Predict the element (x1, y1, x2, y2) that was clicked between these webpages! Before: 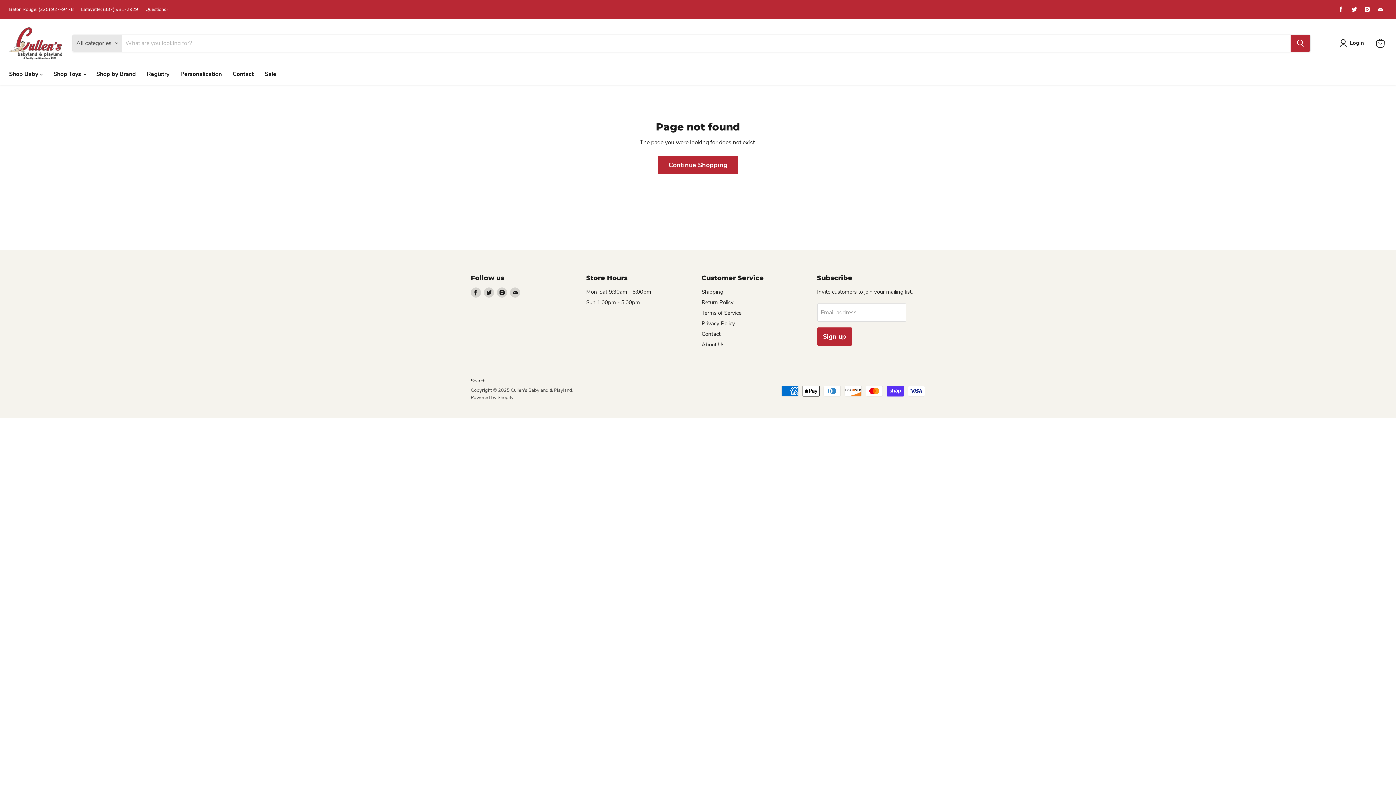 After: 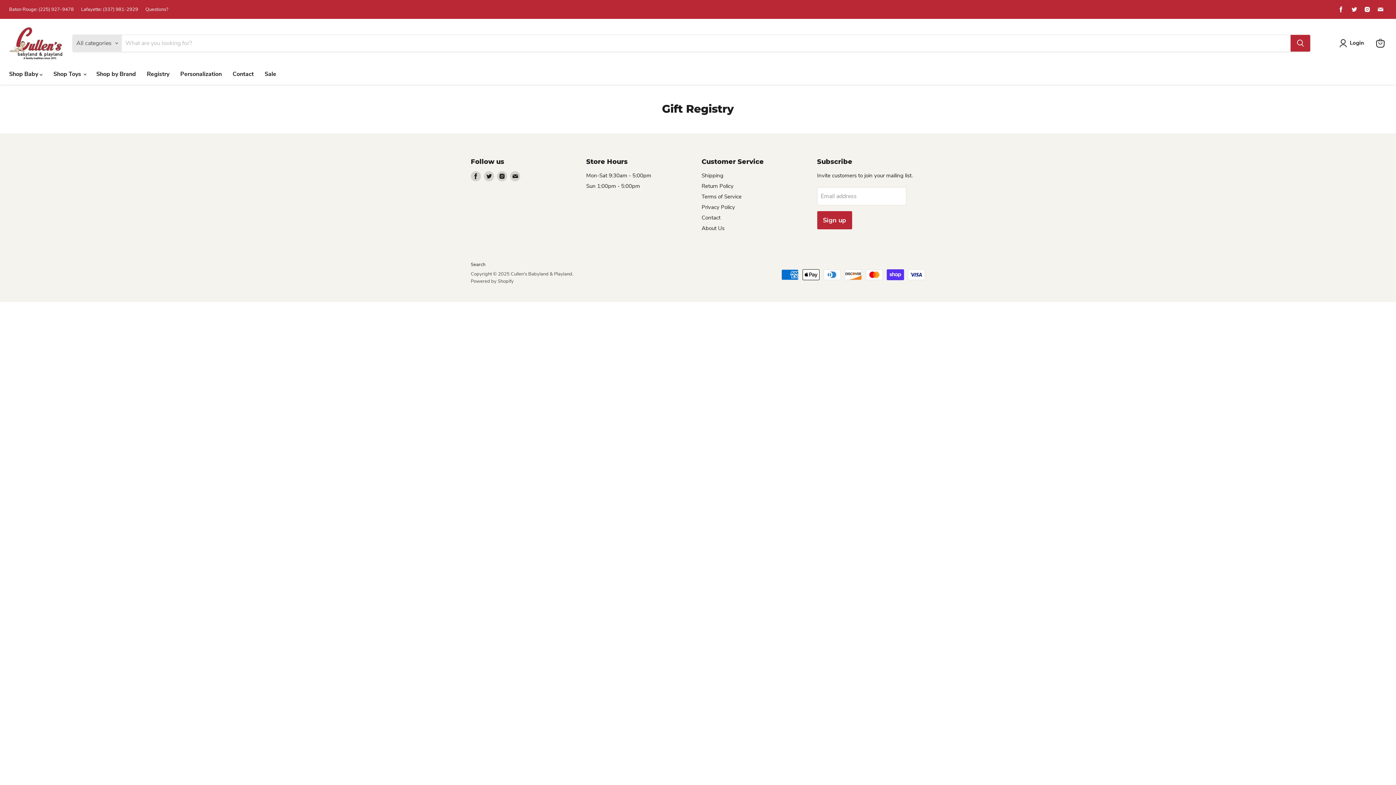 Action: label: Registry bbox: (141, 66, 174, 81)